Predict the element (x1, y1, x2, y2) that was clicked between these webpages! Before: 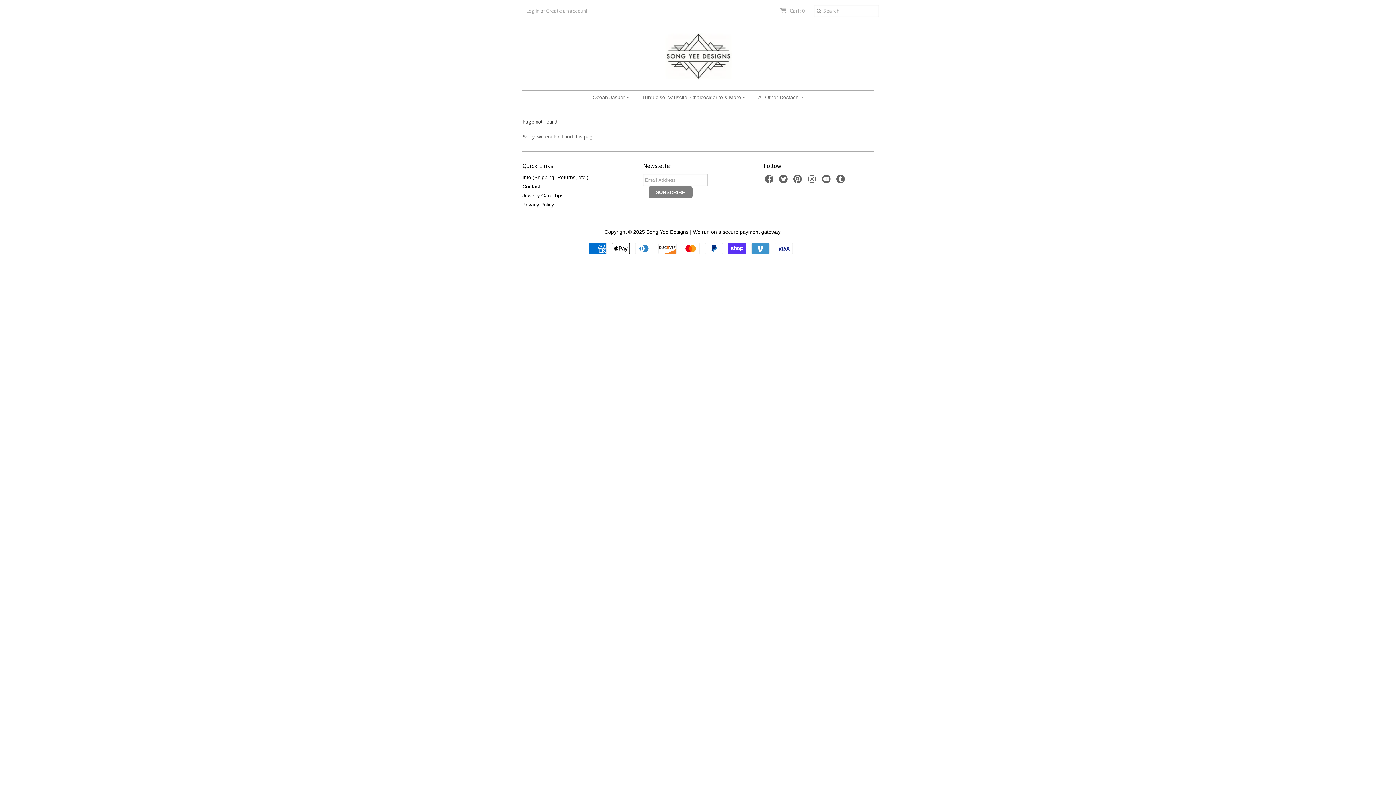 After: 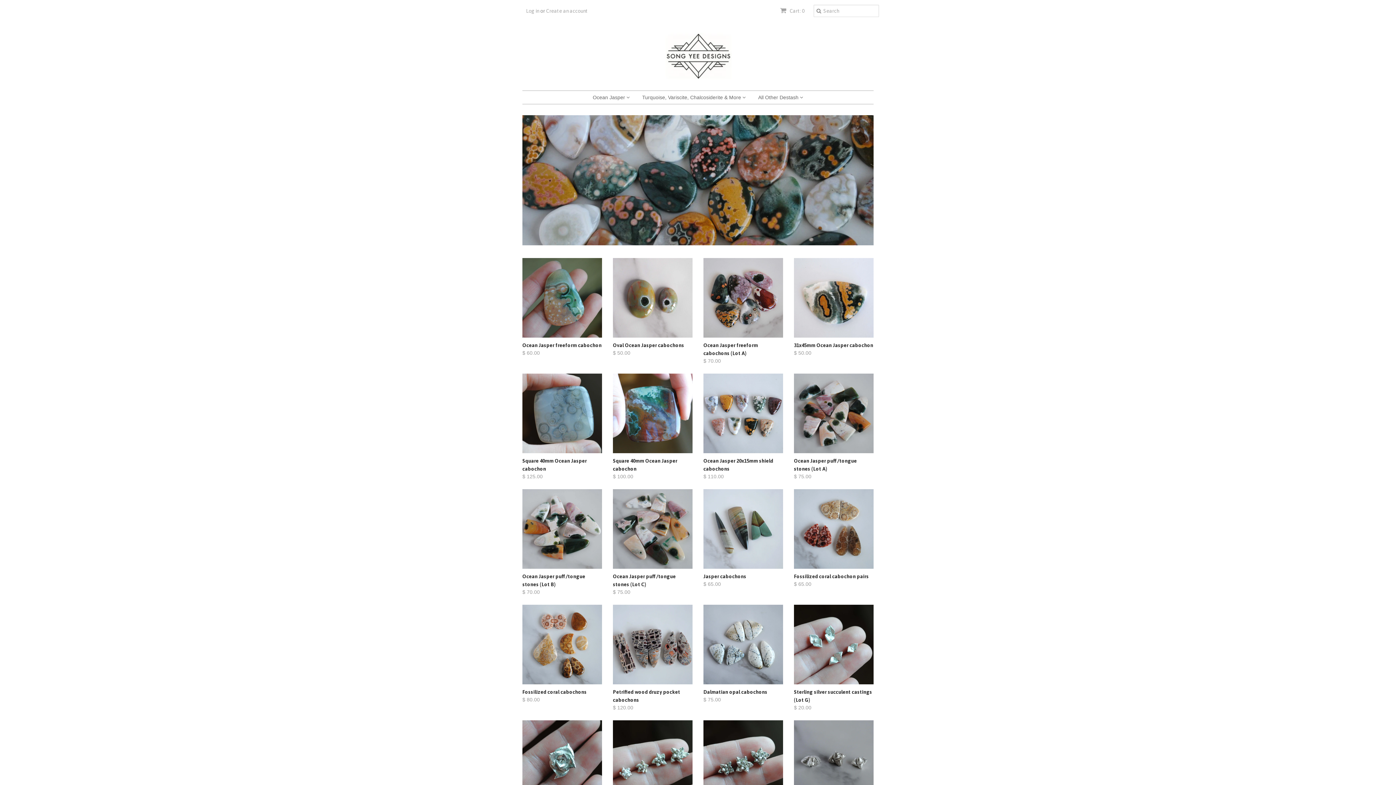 Action: bbox: (522, 32, 873, 79)